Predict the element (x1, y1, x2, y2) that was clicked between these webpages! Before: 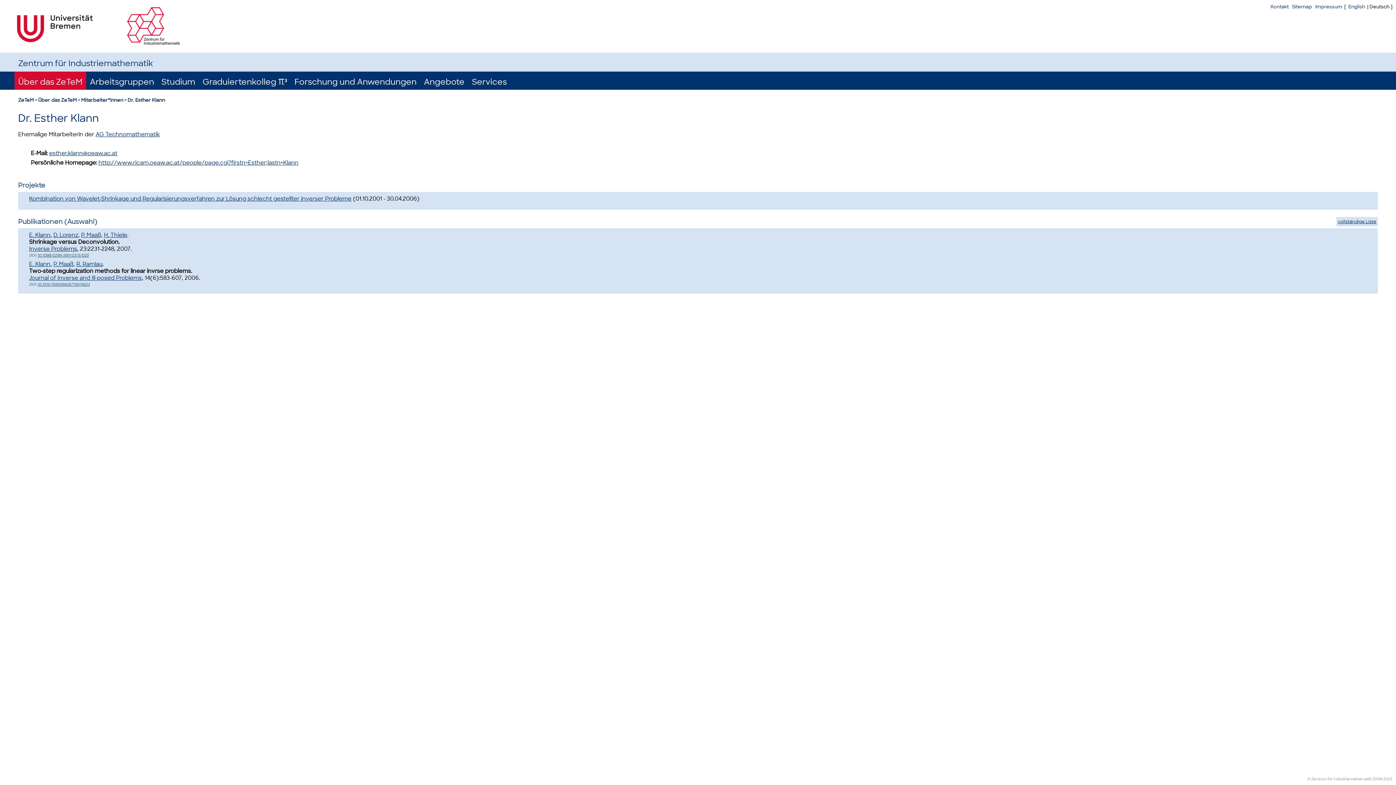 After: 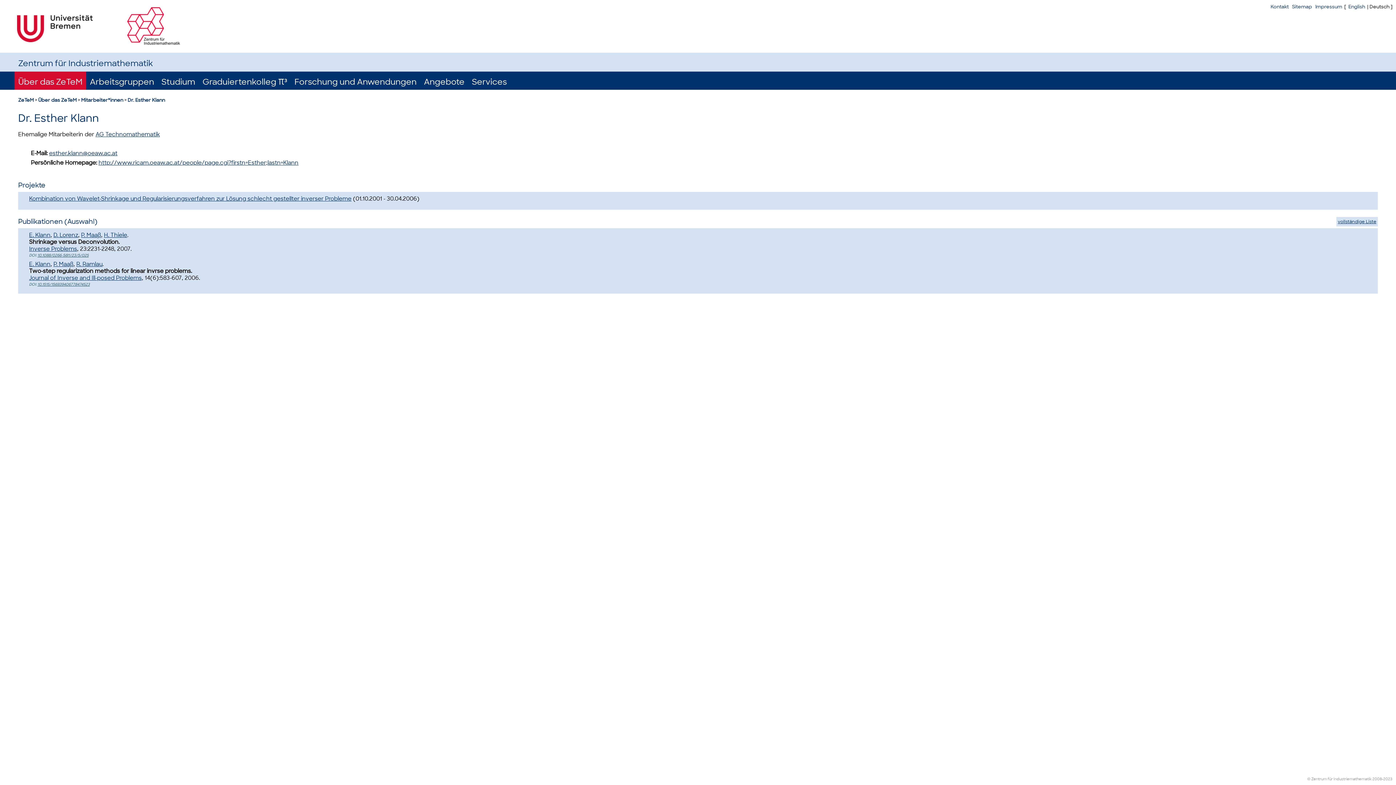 Action: bbox: (37, 253, 88, 257) label: 10.1088/0266-5611/23/5/025